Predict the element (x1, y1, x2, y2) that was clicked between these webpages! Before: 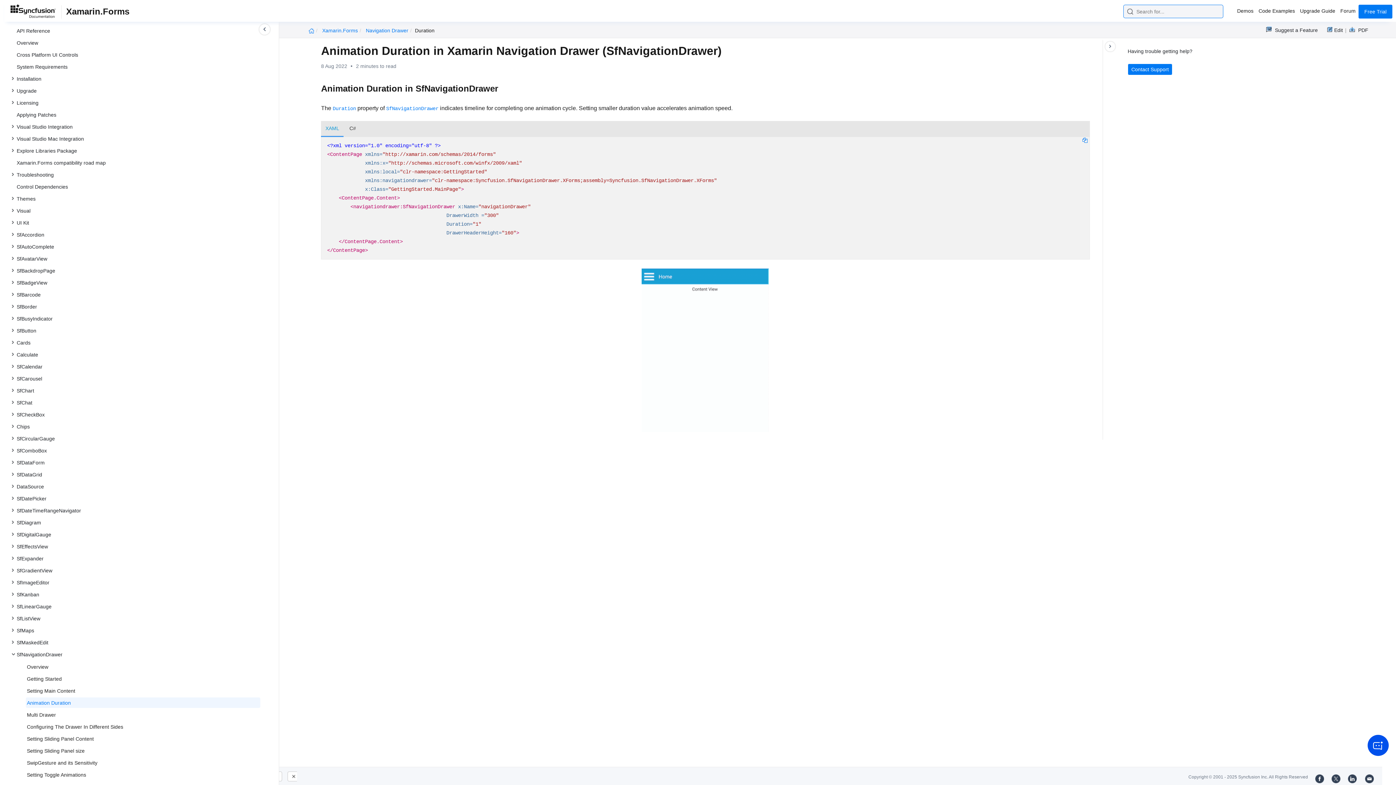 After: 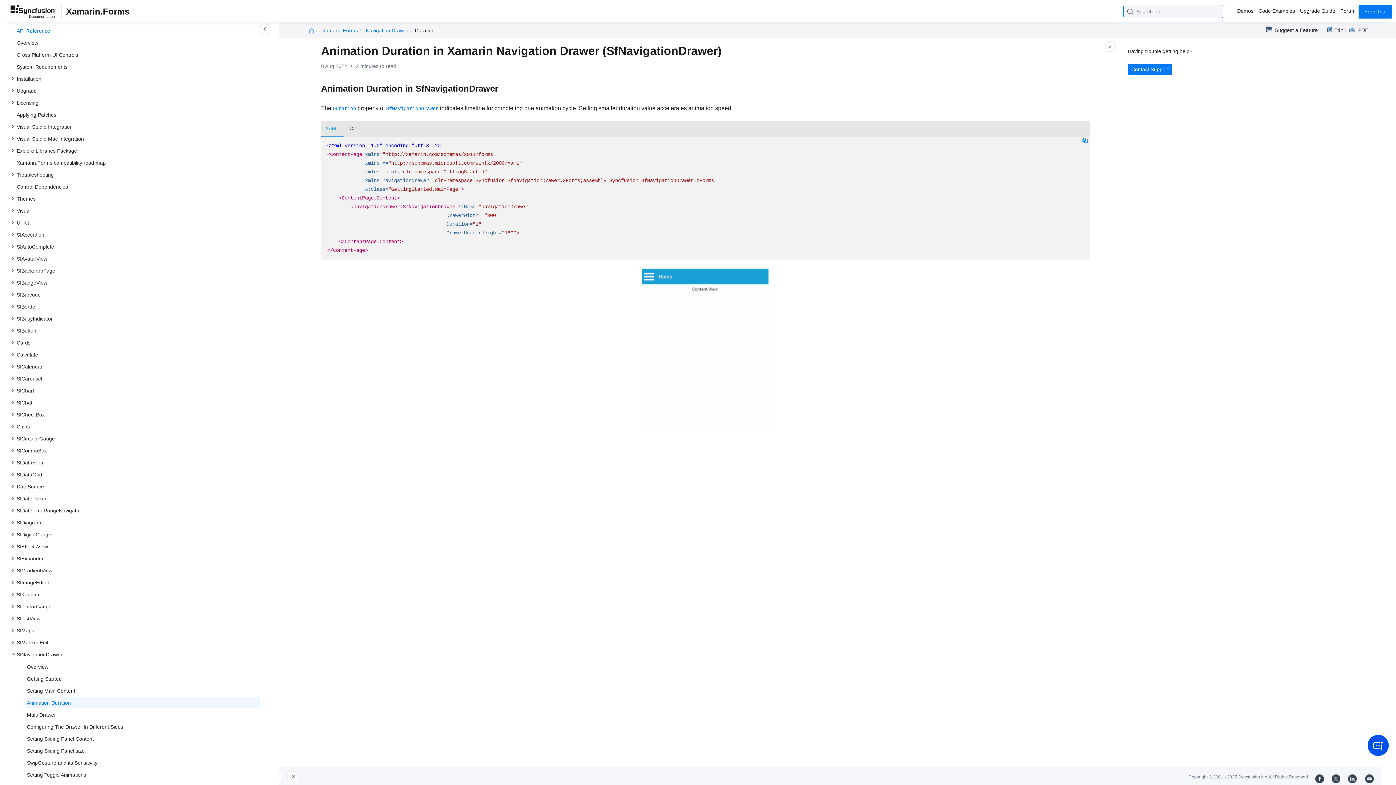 Action: bbox: (15, 25, 260, 36) label: API Reference